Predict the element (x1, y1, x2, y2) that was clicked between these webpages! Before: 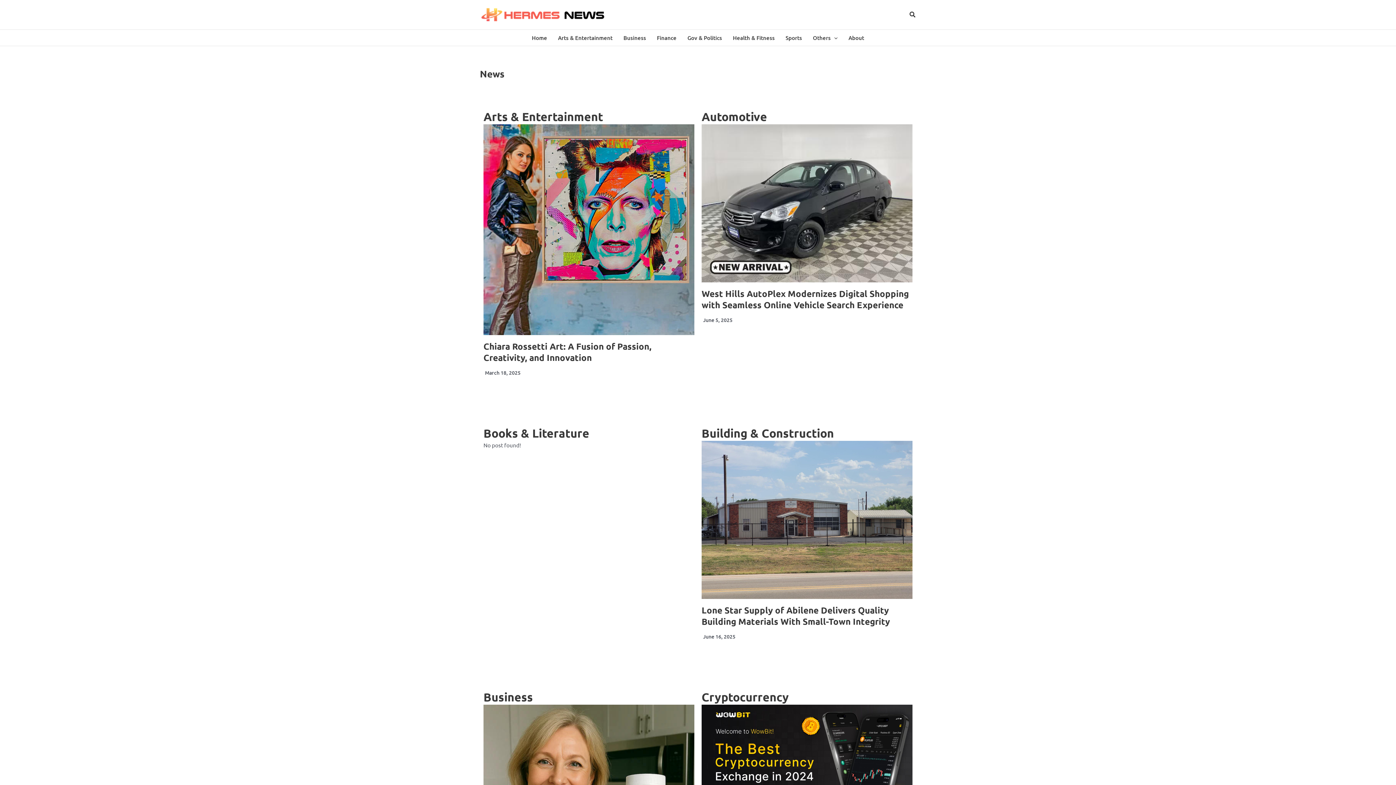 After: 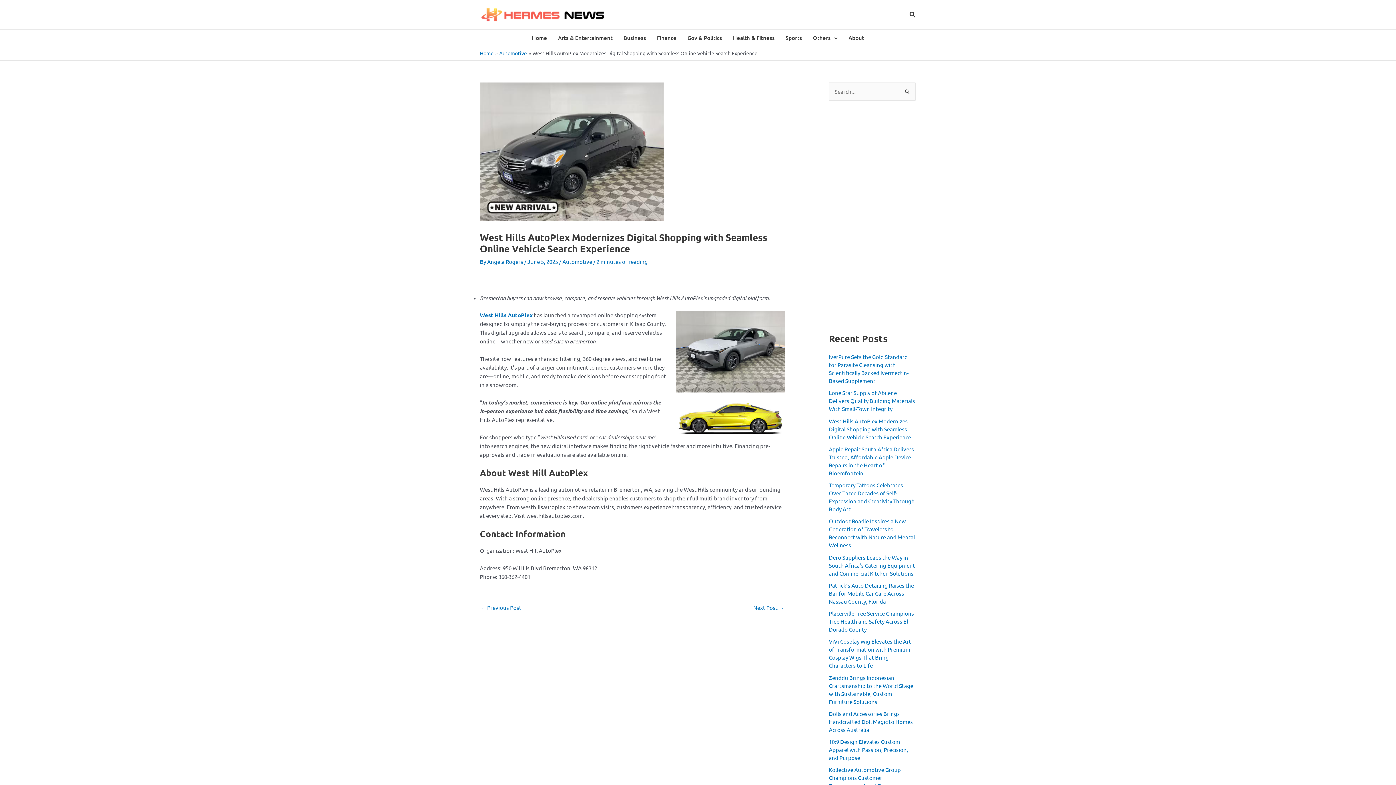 Action: bbox: (701, 124, 912, 282)